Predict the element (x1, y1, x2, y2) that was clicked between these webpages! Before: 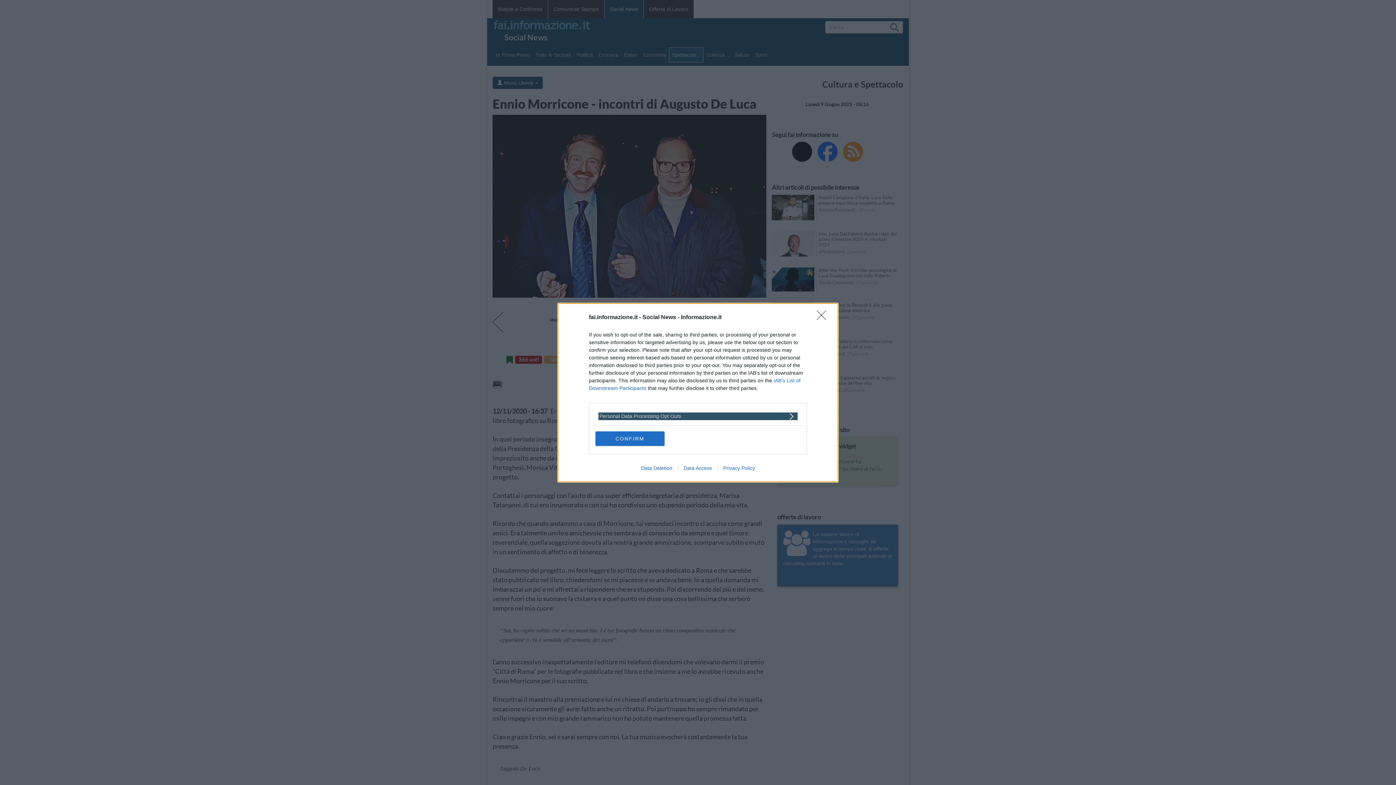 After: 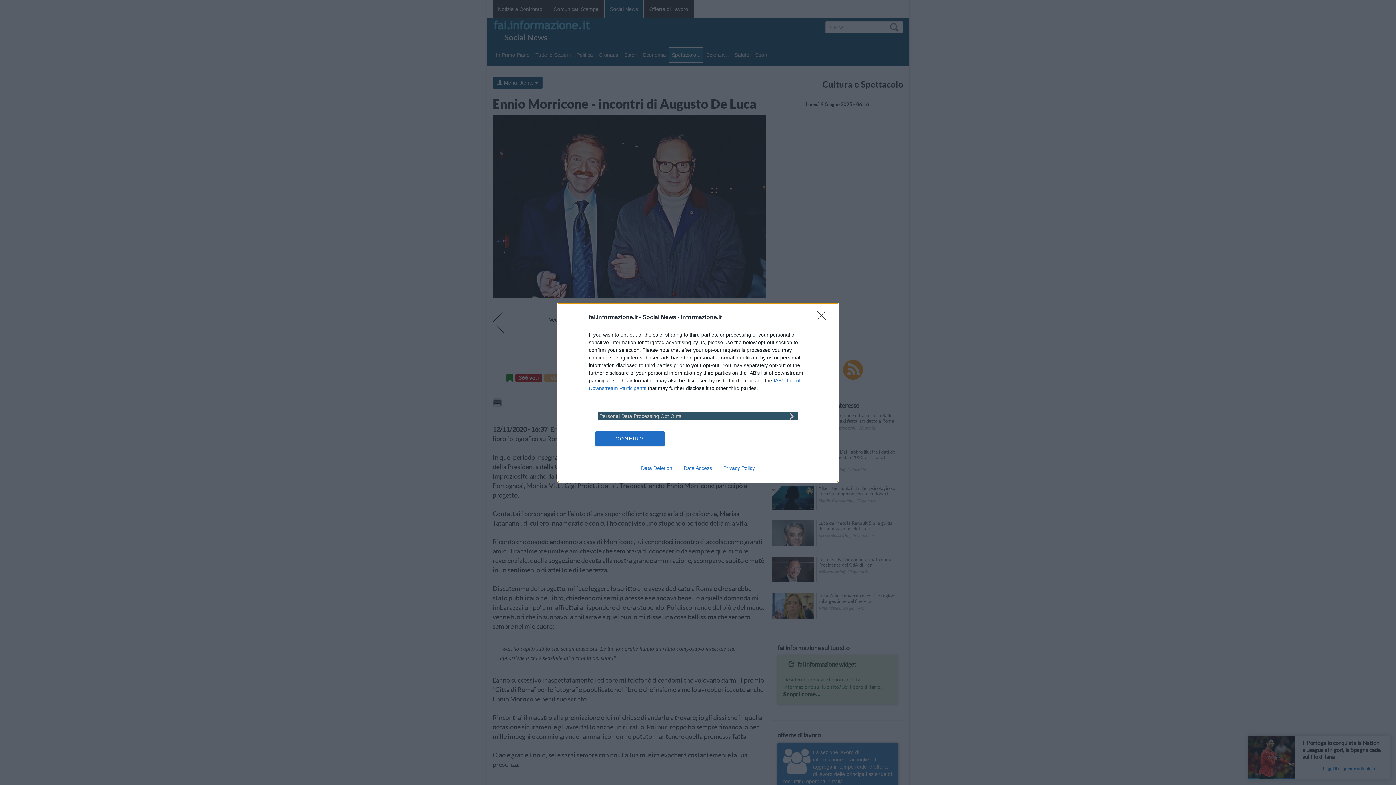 Action: label: Privacy Policy bbox: (717, 465, 760, 471)